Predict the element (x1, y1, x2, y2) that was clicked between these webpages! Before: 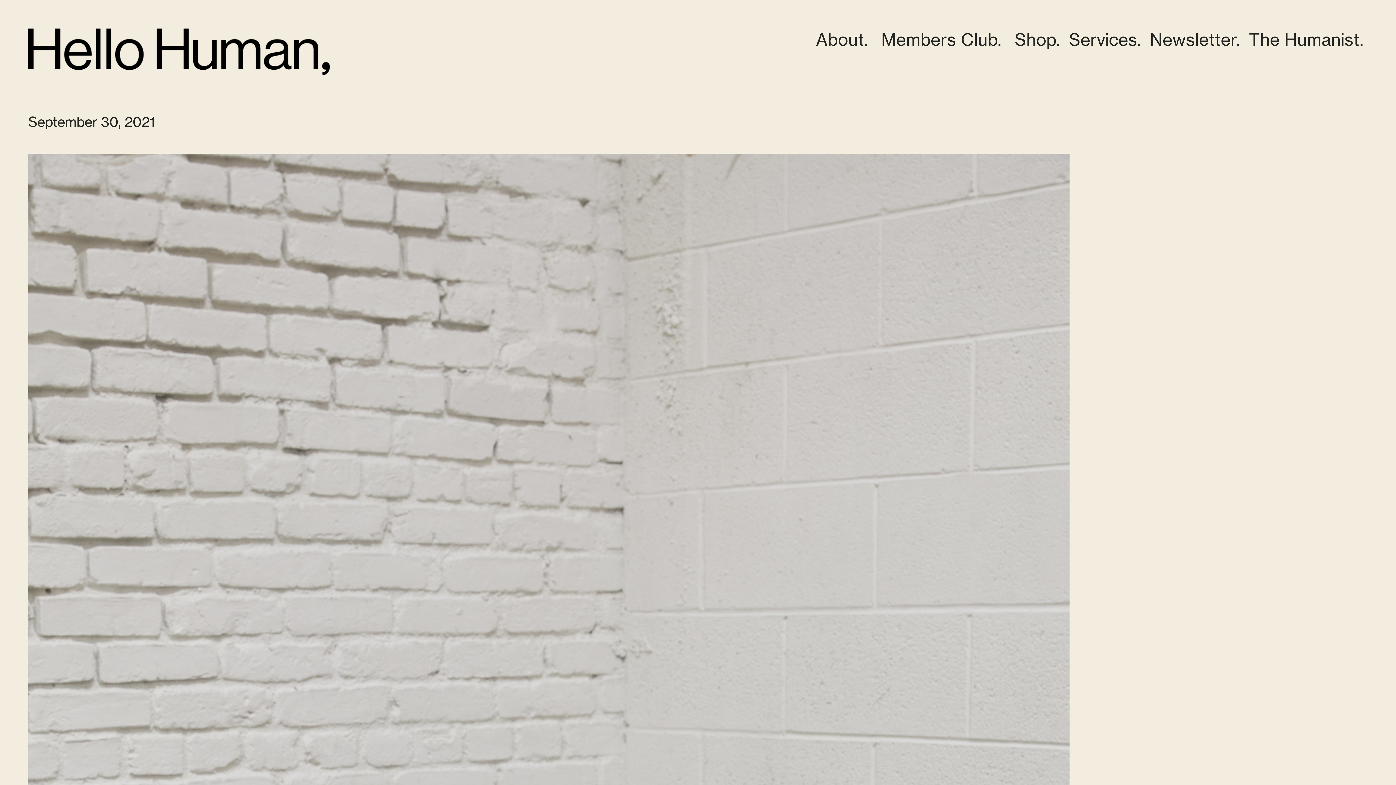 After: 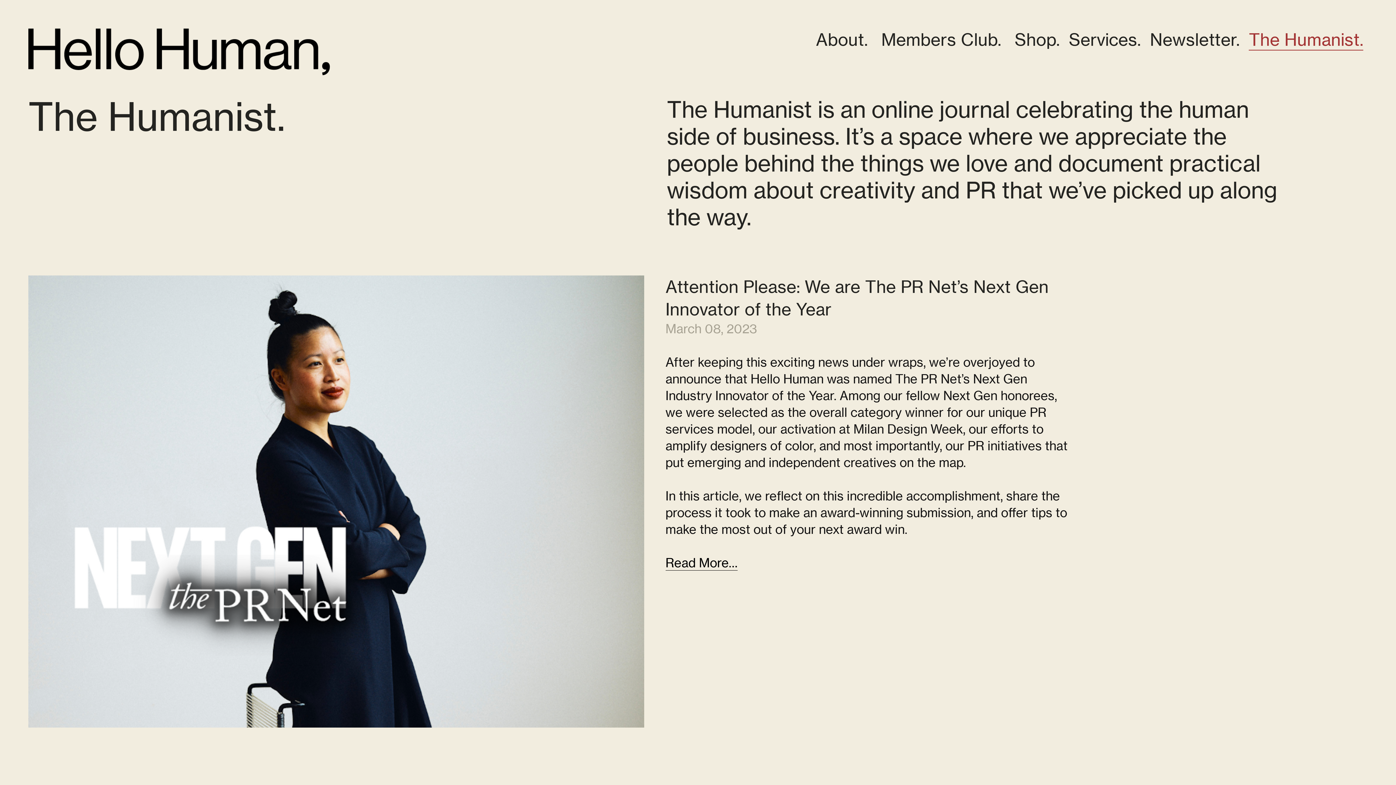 Action: bbox: (1249, 28, 1363, 51) label: The Humanist.